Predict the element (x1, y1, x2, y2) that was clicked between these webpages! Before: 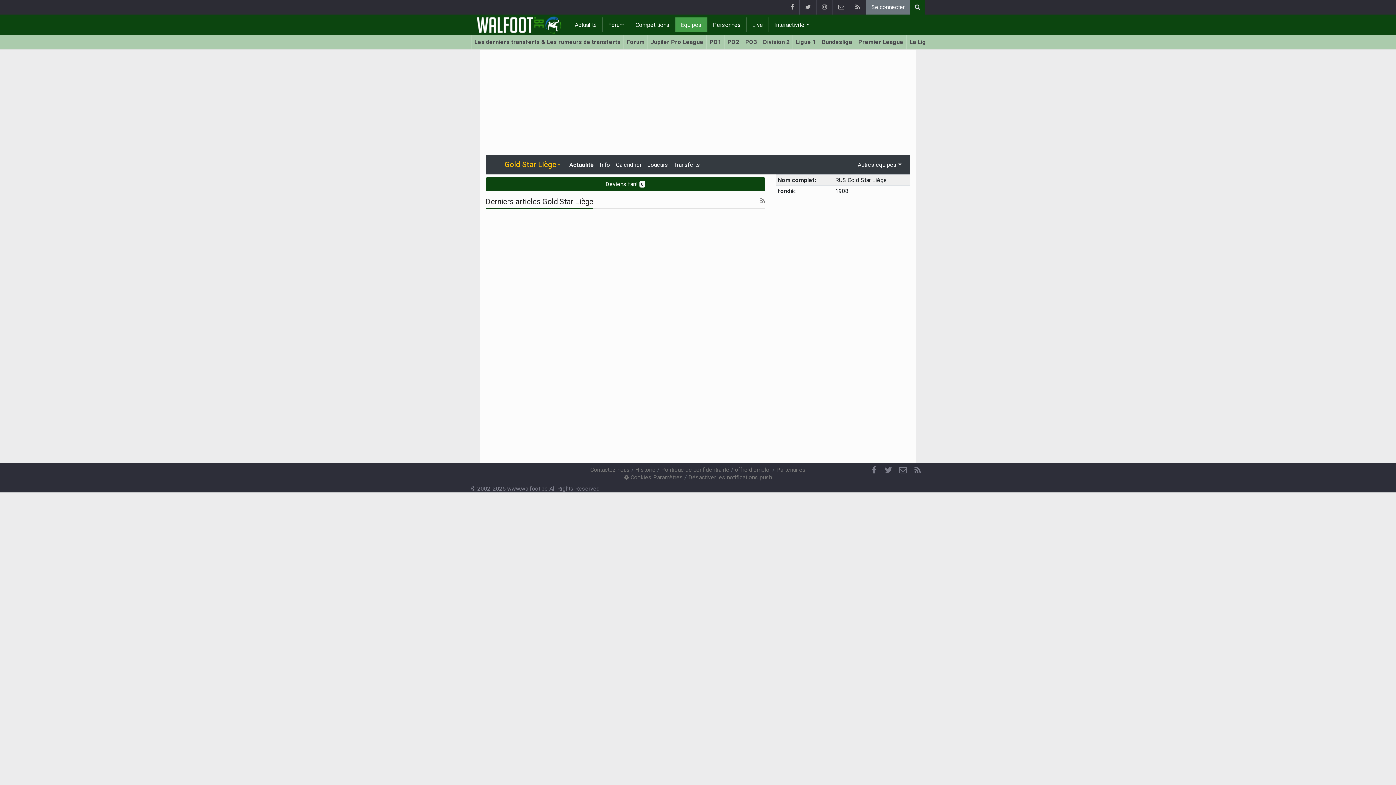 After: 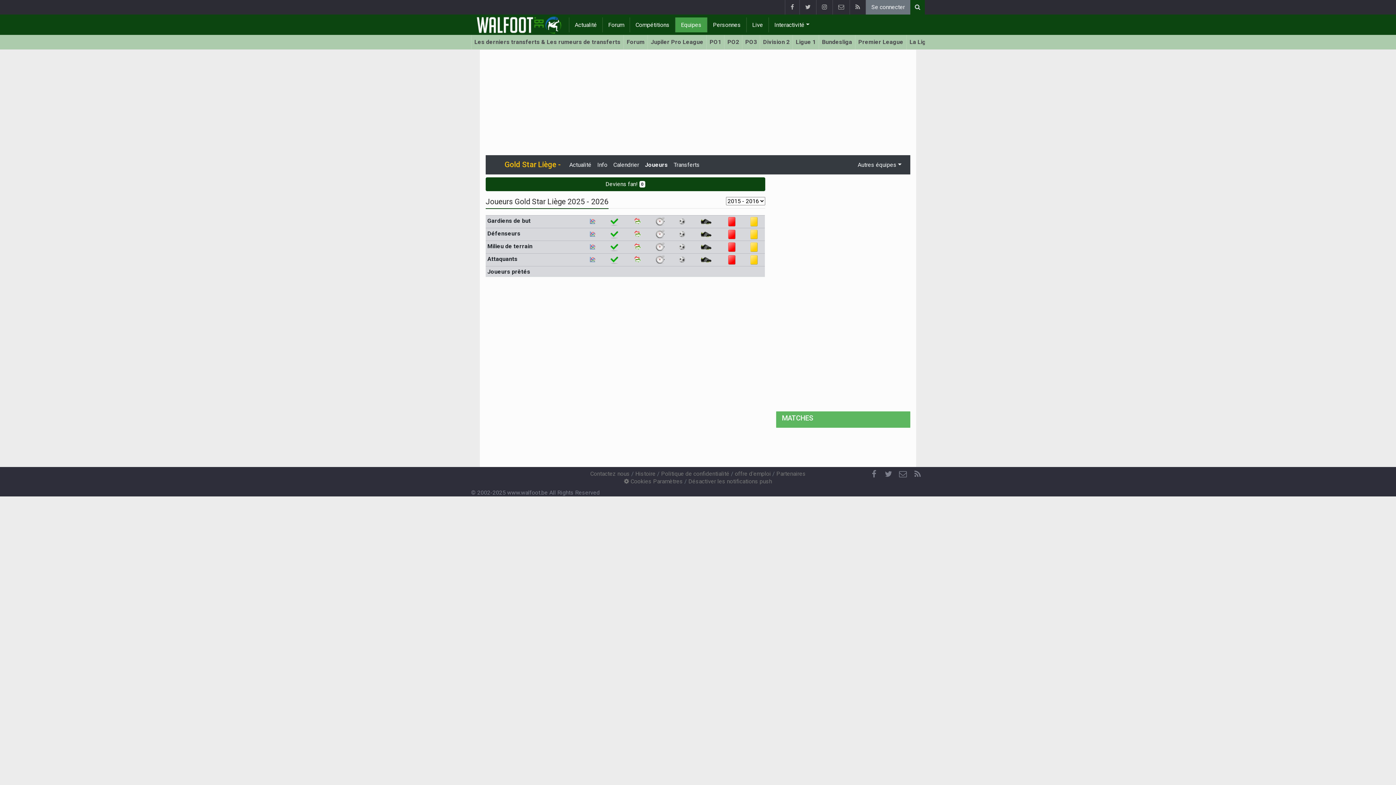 Action: bbox: (644, 158, 671, 171) label: Joueurs